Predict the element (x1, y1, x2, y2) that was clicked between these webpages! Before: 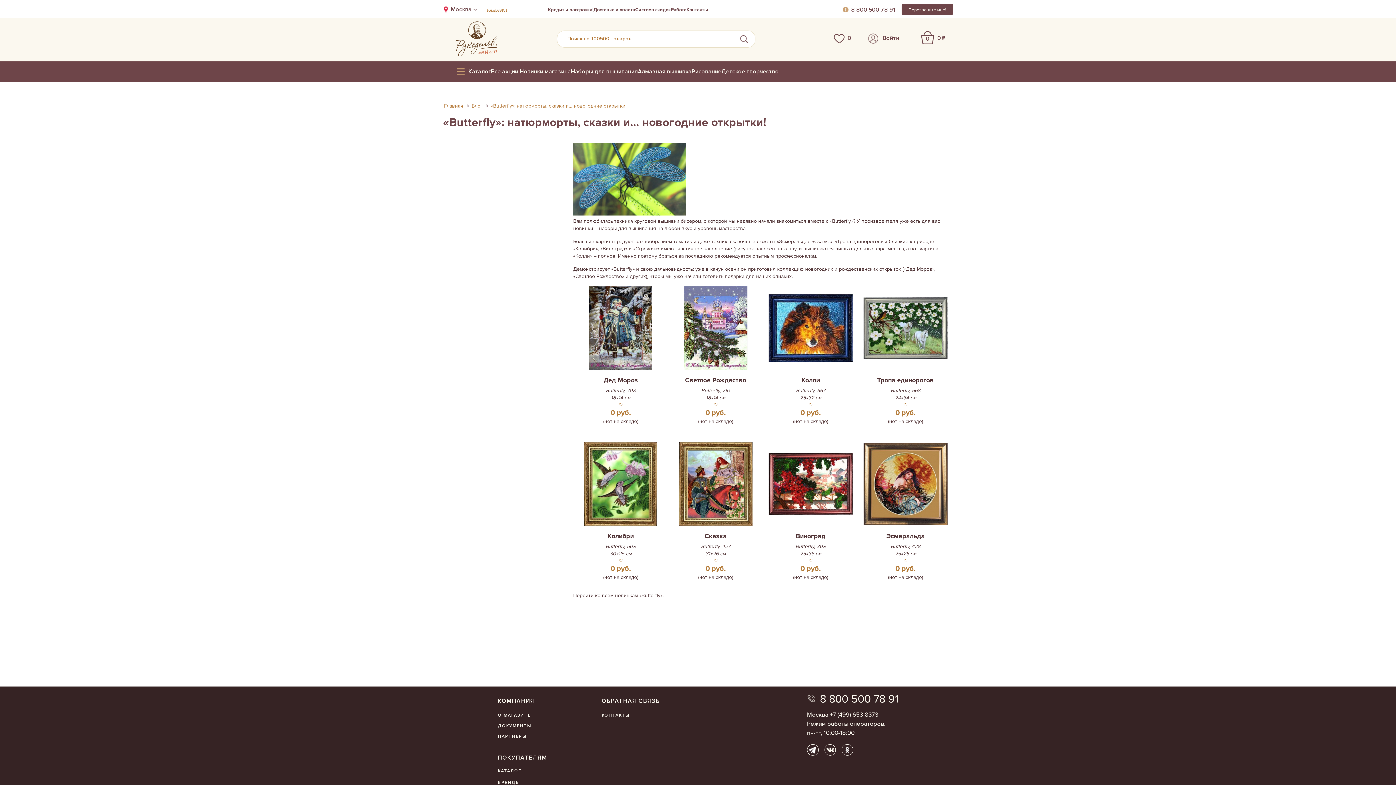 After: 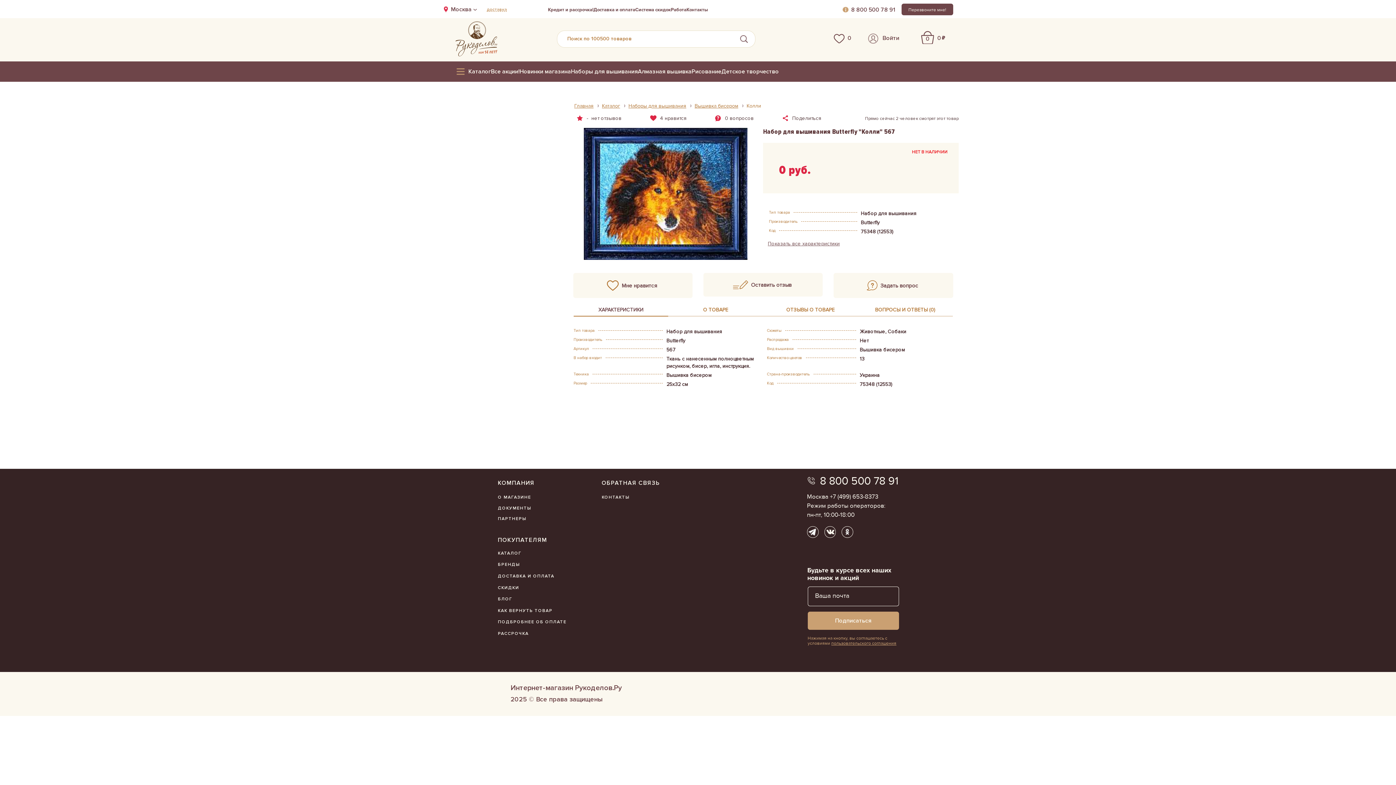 Action: bbox: (573, 253, 592, 259) label: «Колли»